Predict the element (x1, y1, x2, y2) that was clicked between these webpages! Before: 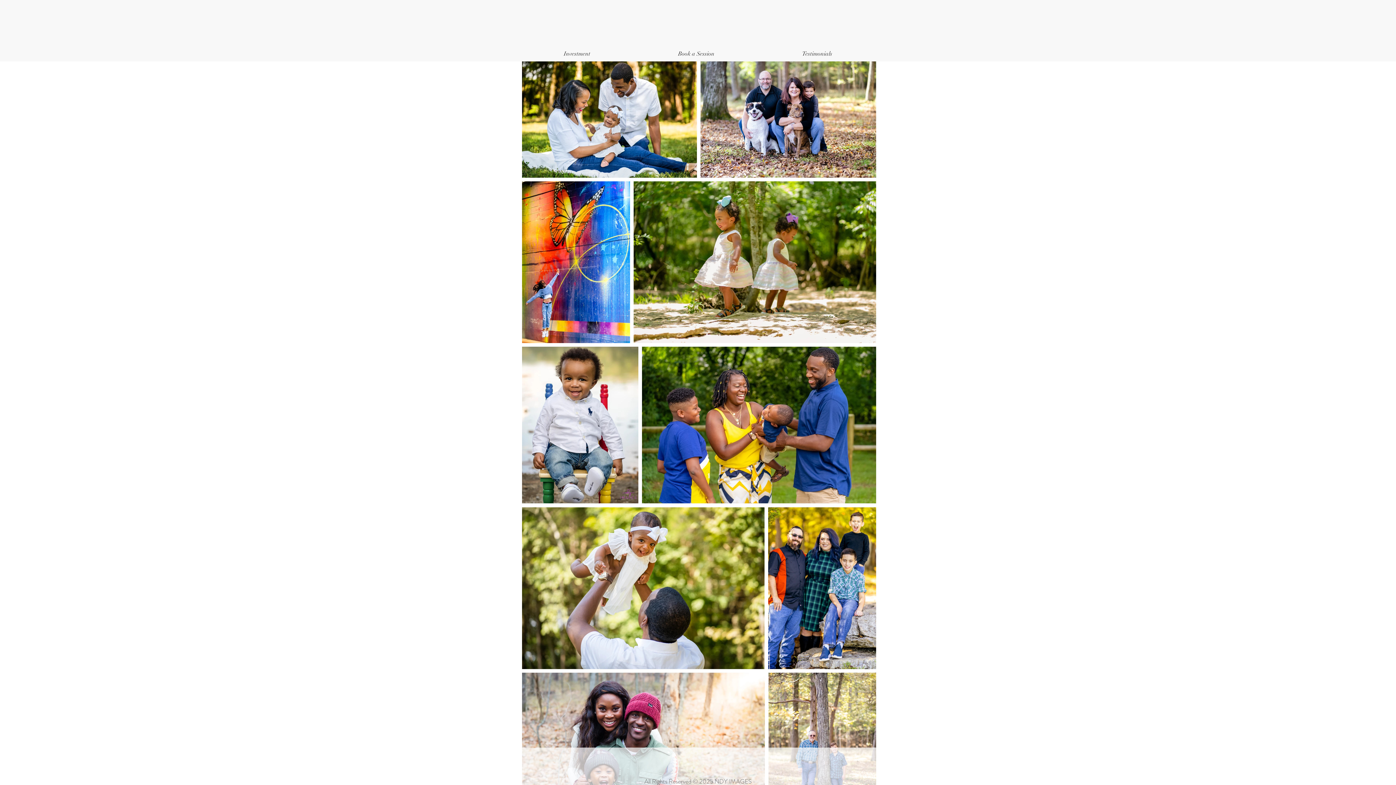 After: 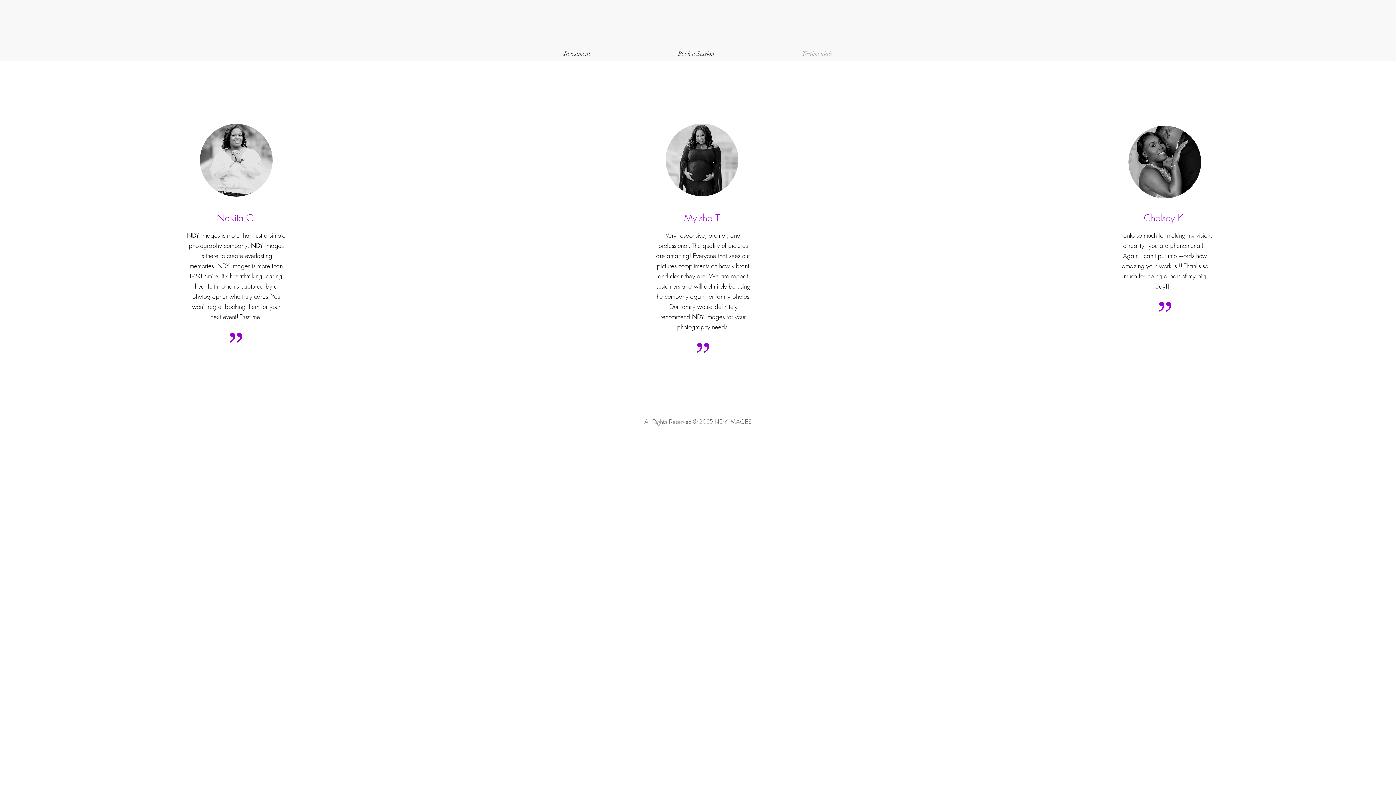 Action: label: Testimonials bbox: (758, 46, 876, 61)